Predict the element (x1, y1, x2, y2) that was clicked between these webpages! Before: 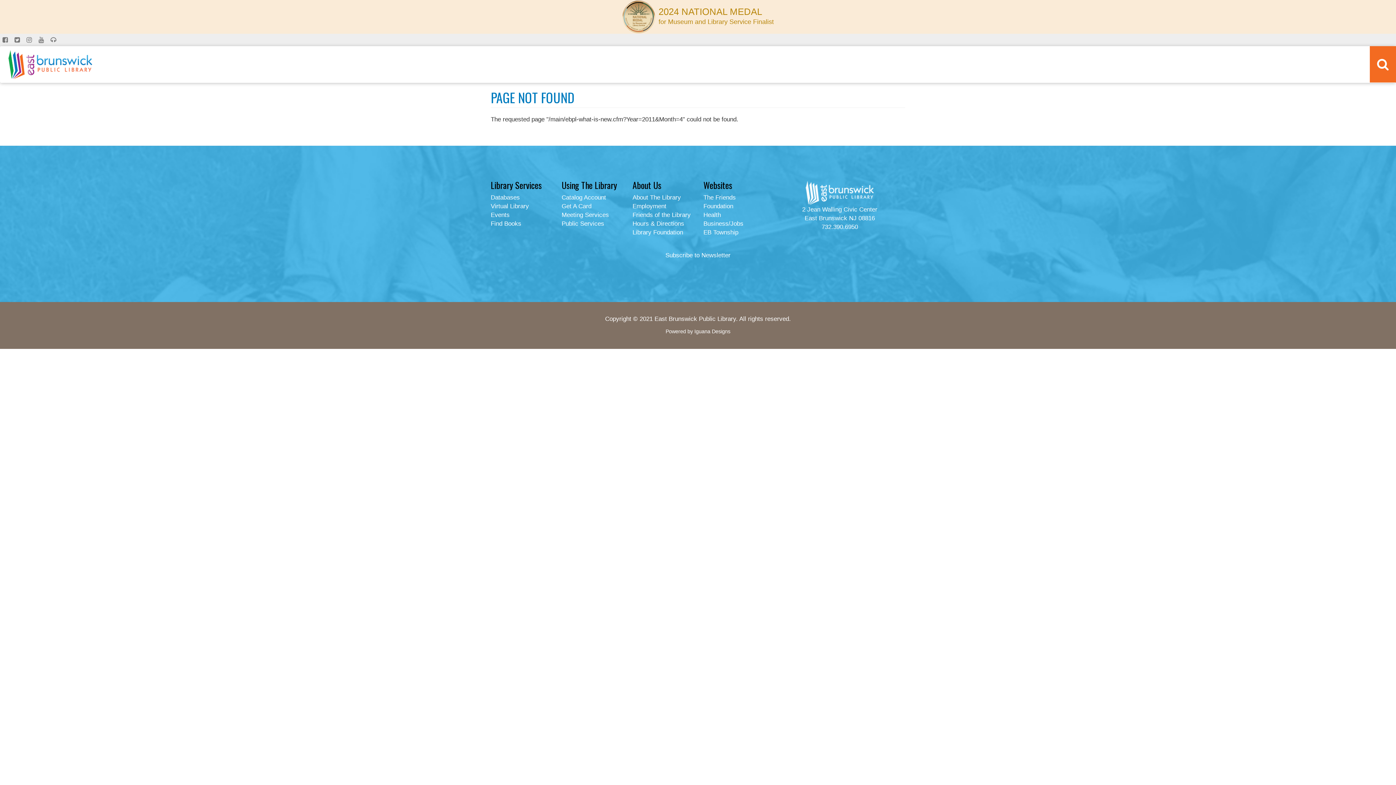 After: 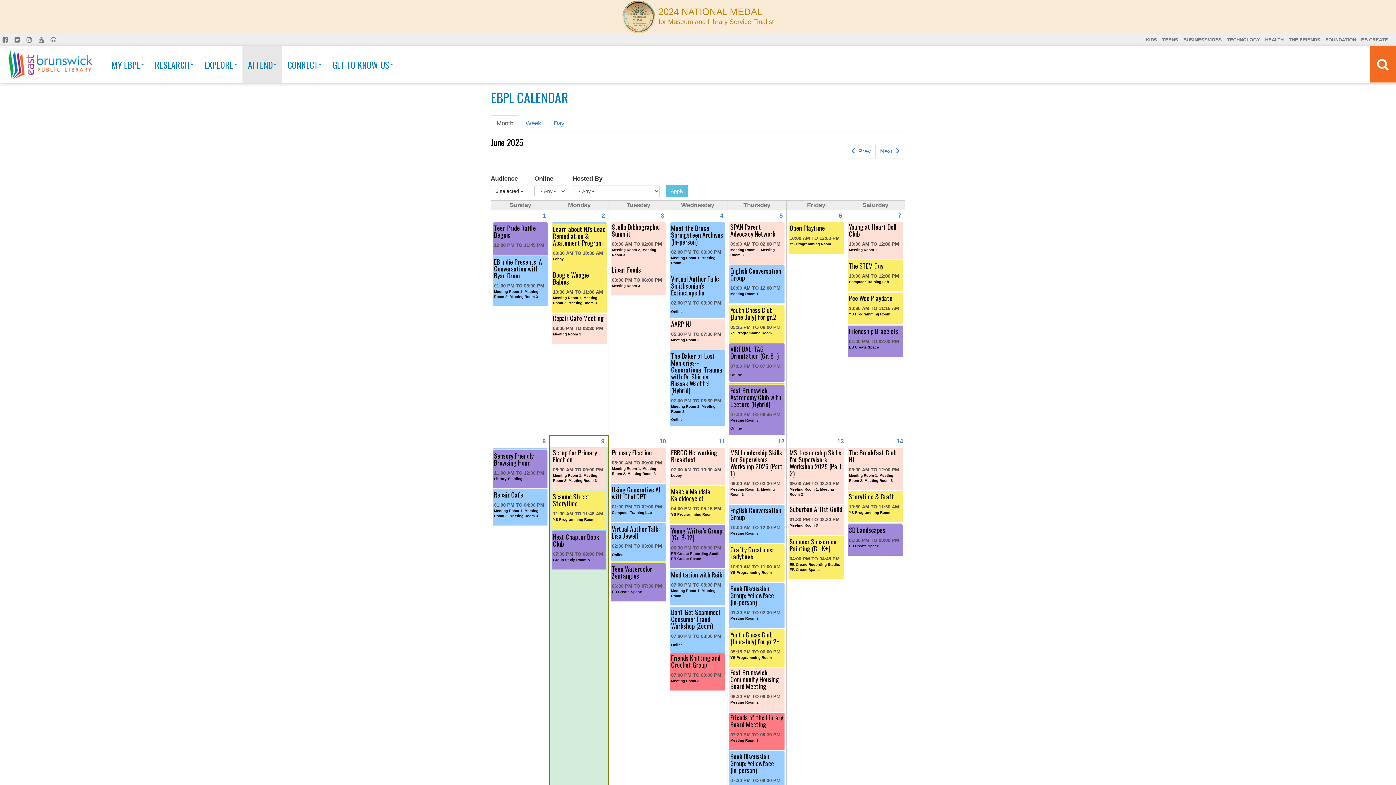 Action: label: Events bbox: (490, 211, 509, 218)